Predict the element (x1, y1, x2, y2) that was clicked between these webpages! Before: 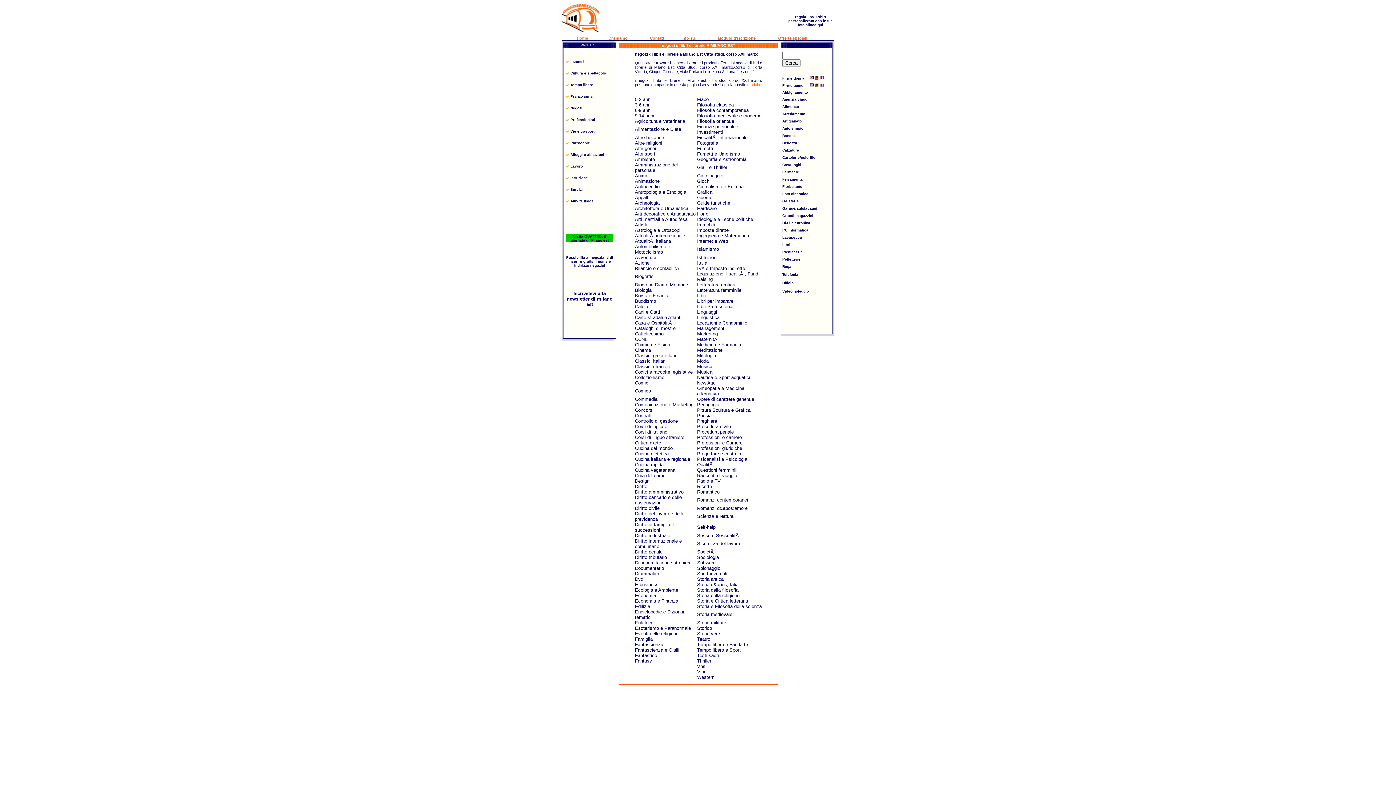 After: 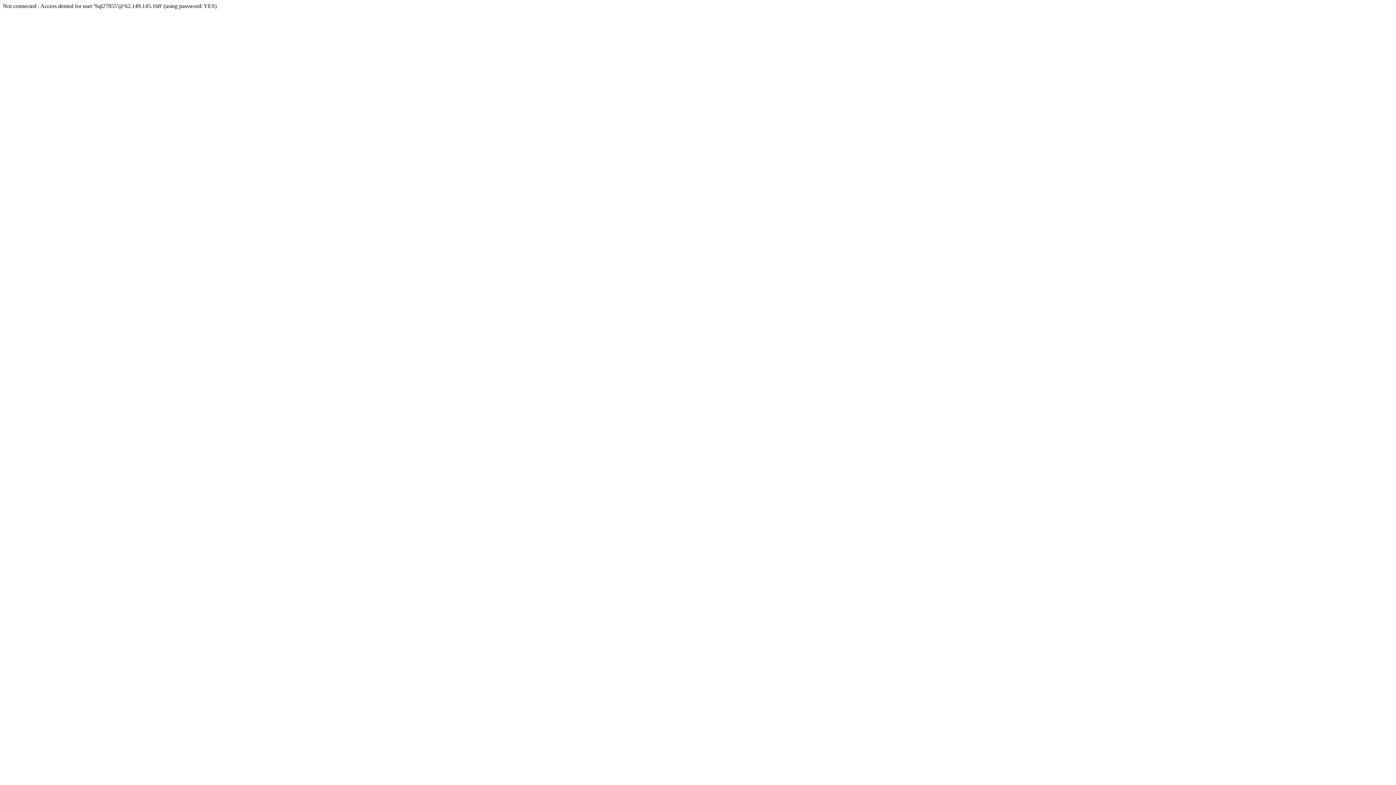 Action: bbox: (635, 588, 678, 592) label: Ecologia e Ambiente